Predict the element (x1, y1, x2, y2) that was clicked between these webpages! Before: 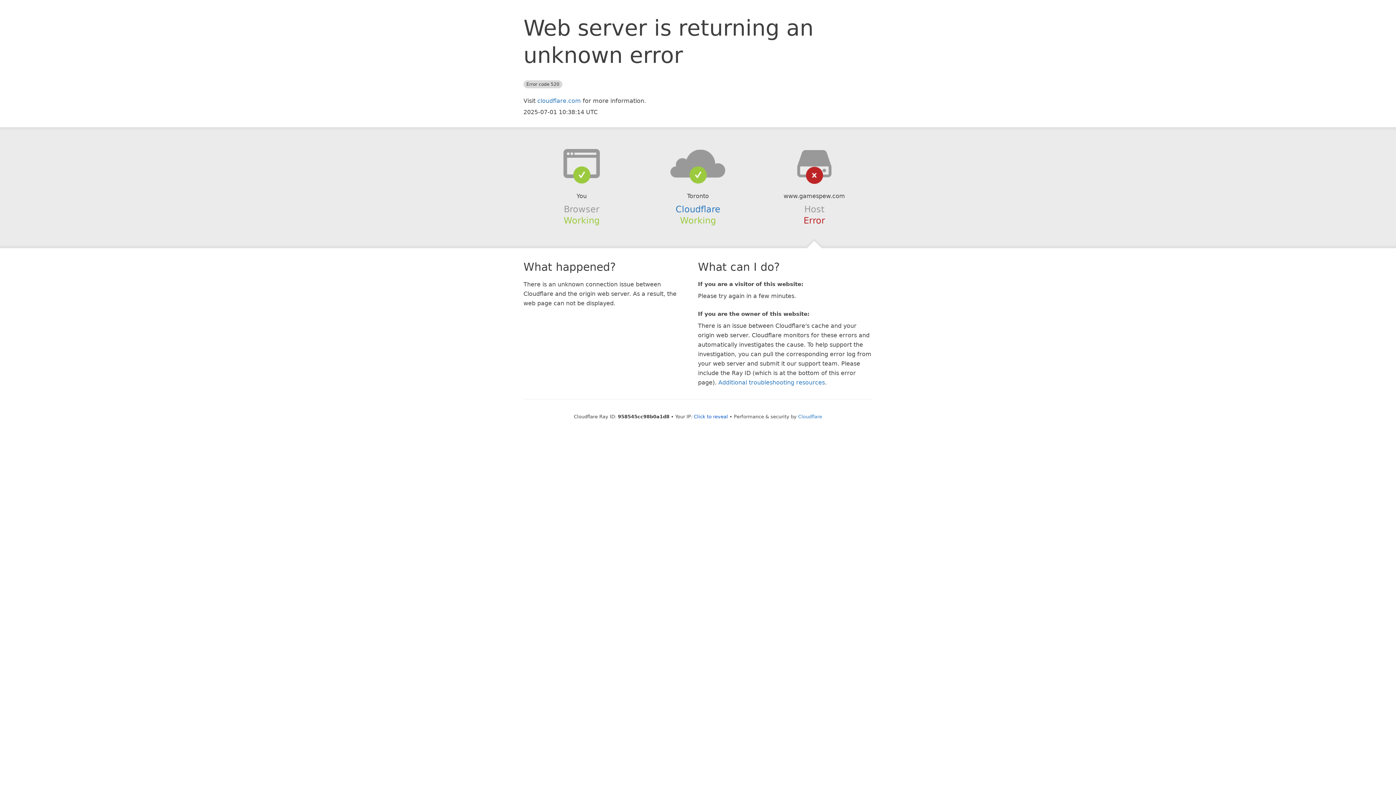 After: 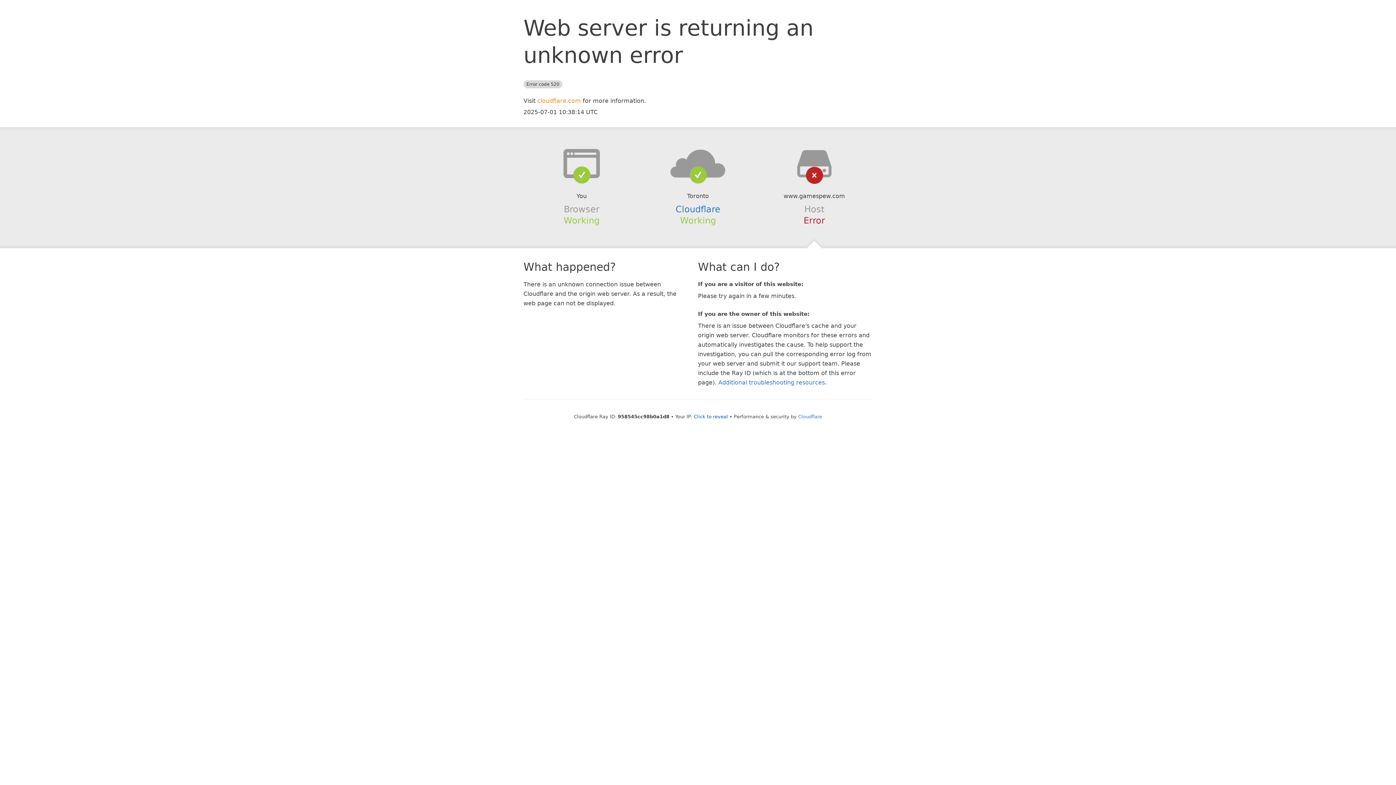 Action: bbox: (537, 97, 581, 104) label: cloudflare.com